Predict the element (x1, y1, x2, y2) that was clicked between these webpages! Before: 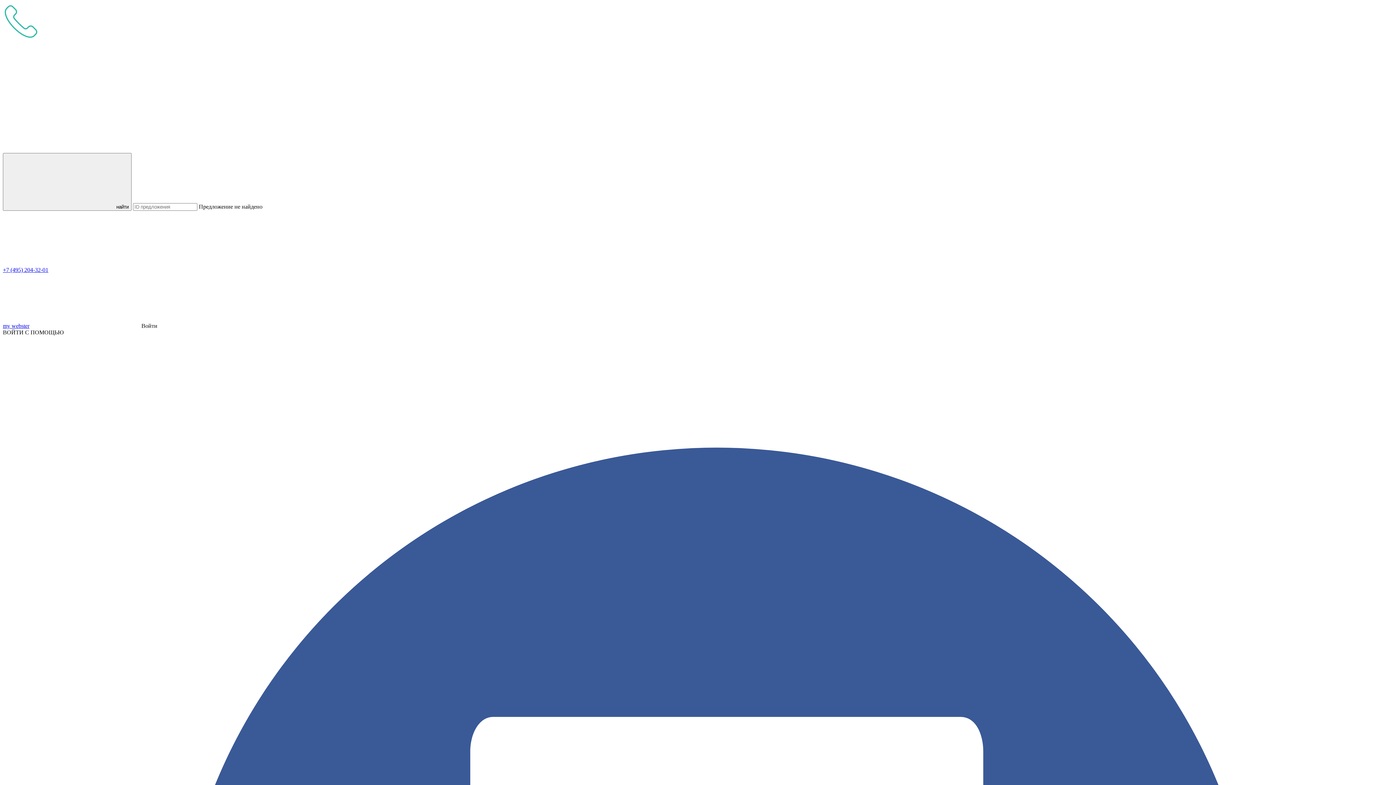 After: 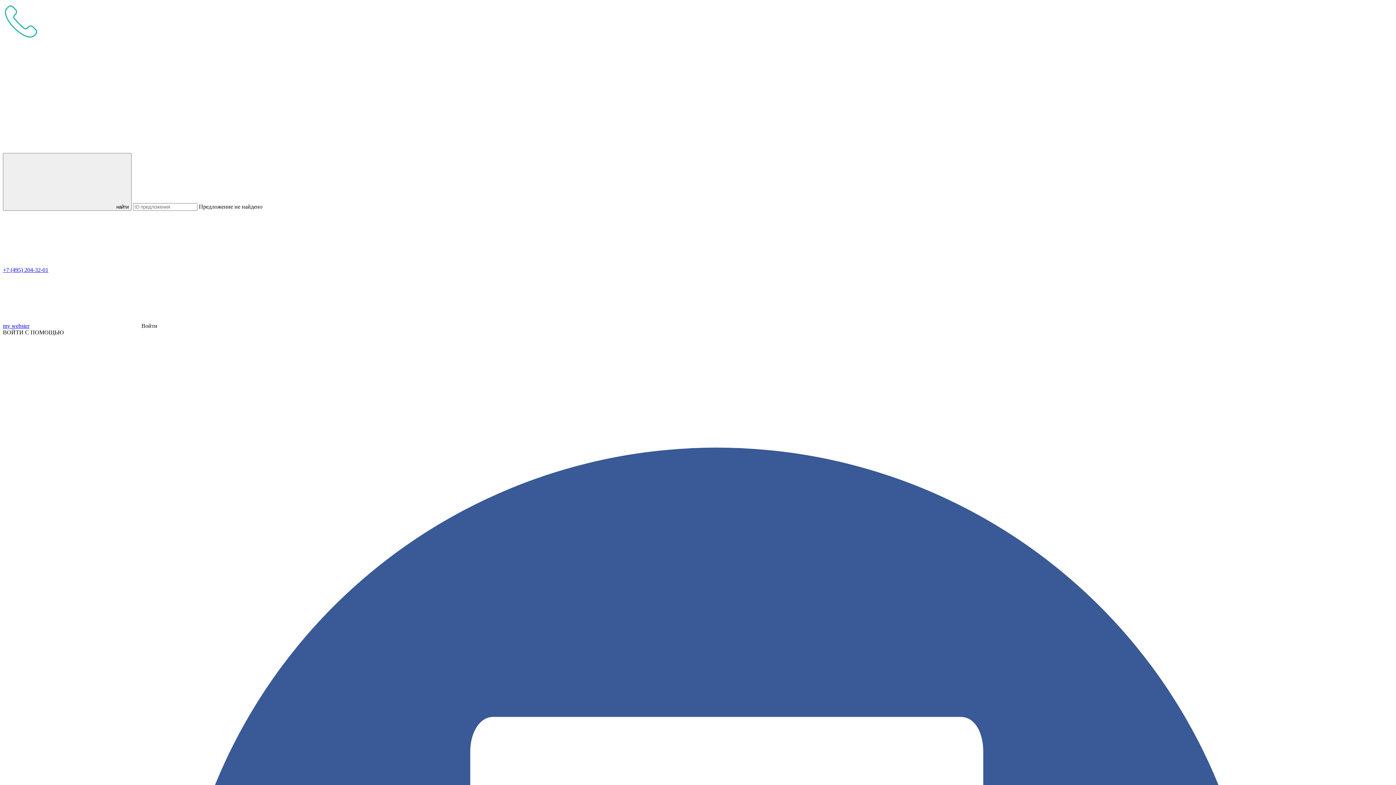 Action: label: Войти bbox: (141, 322, 157, 329)